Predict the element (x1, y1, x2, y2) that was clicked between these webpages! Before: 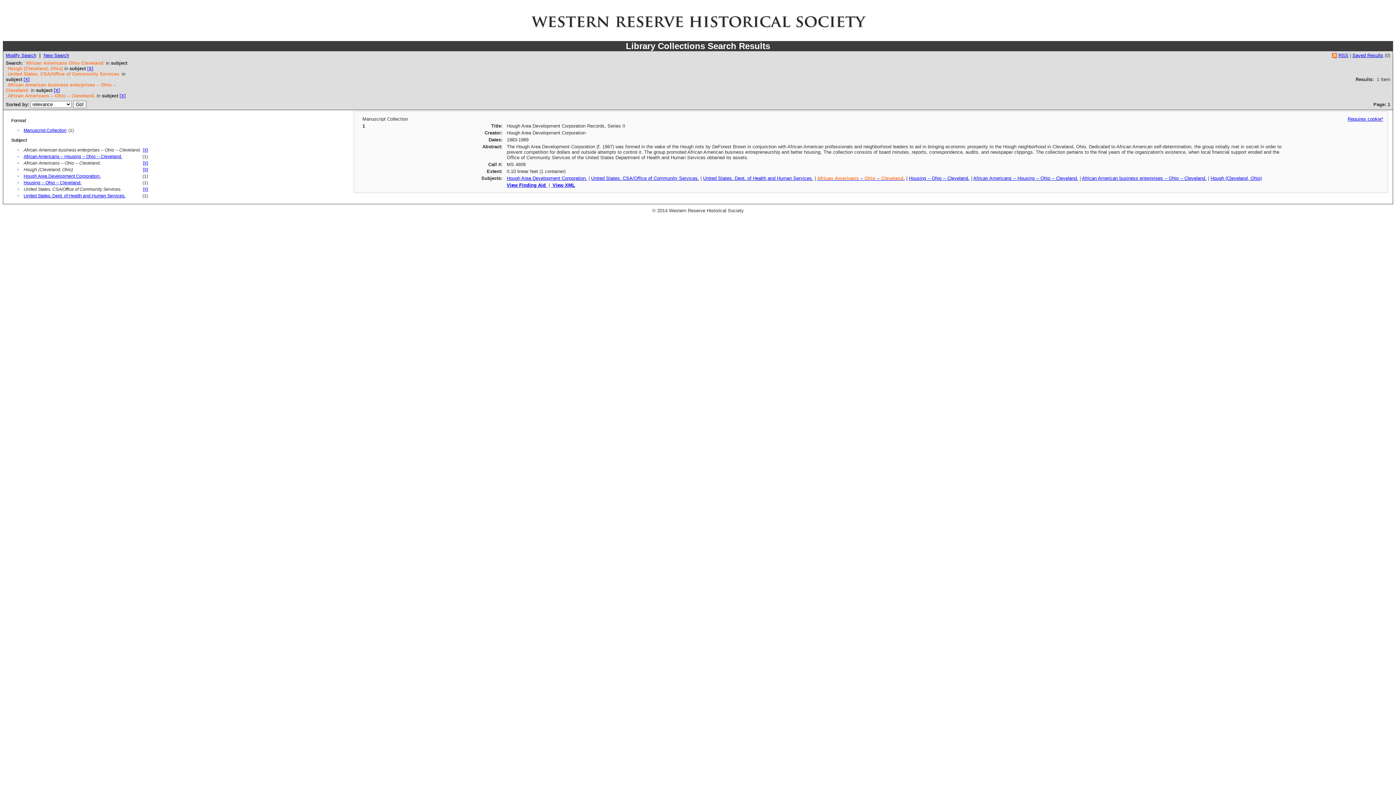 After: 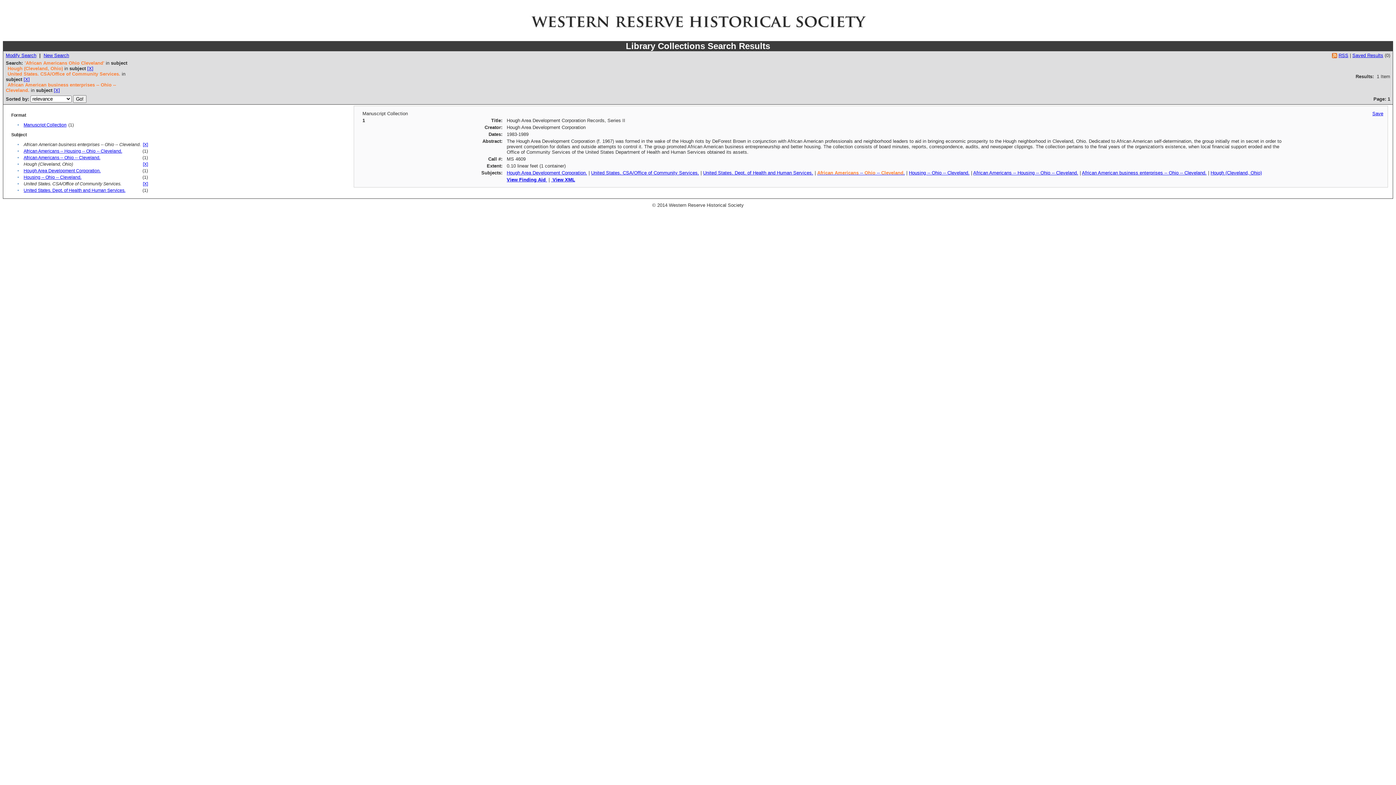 Action: bbox: (119, 93, 125, 98) label: [X]